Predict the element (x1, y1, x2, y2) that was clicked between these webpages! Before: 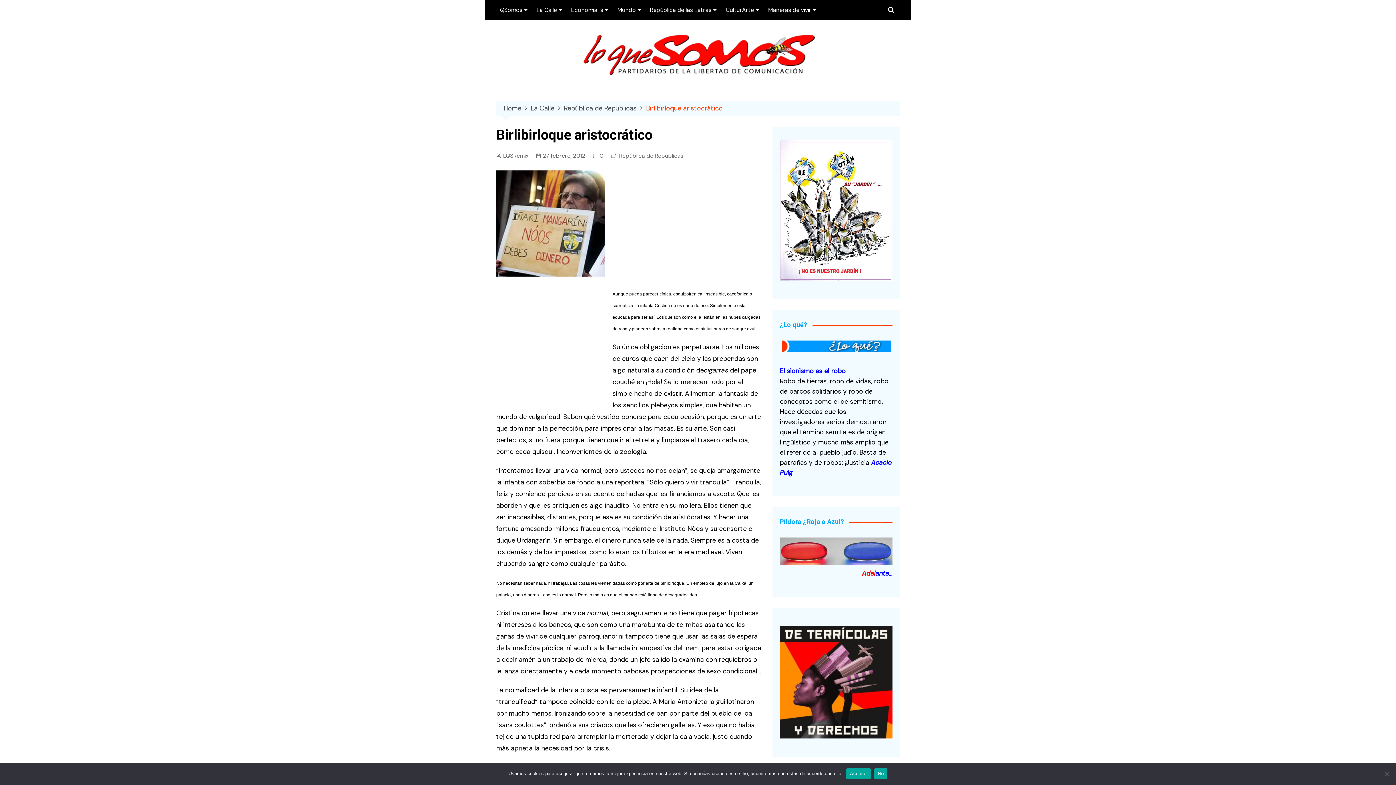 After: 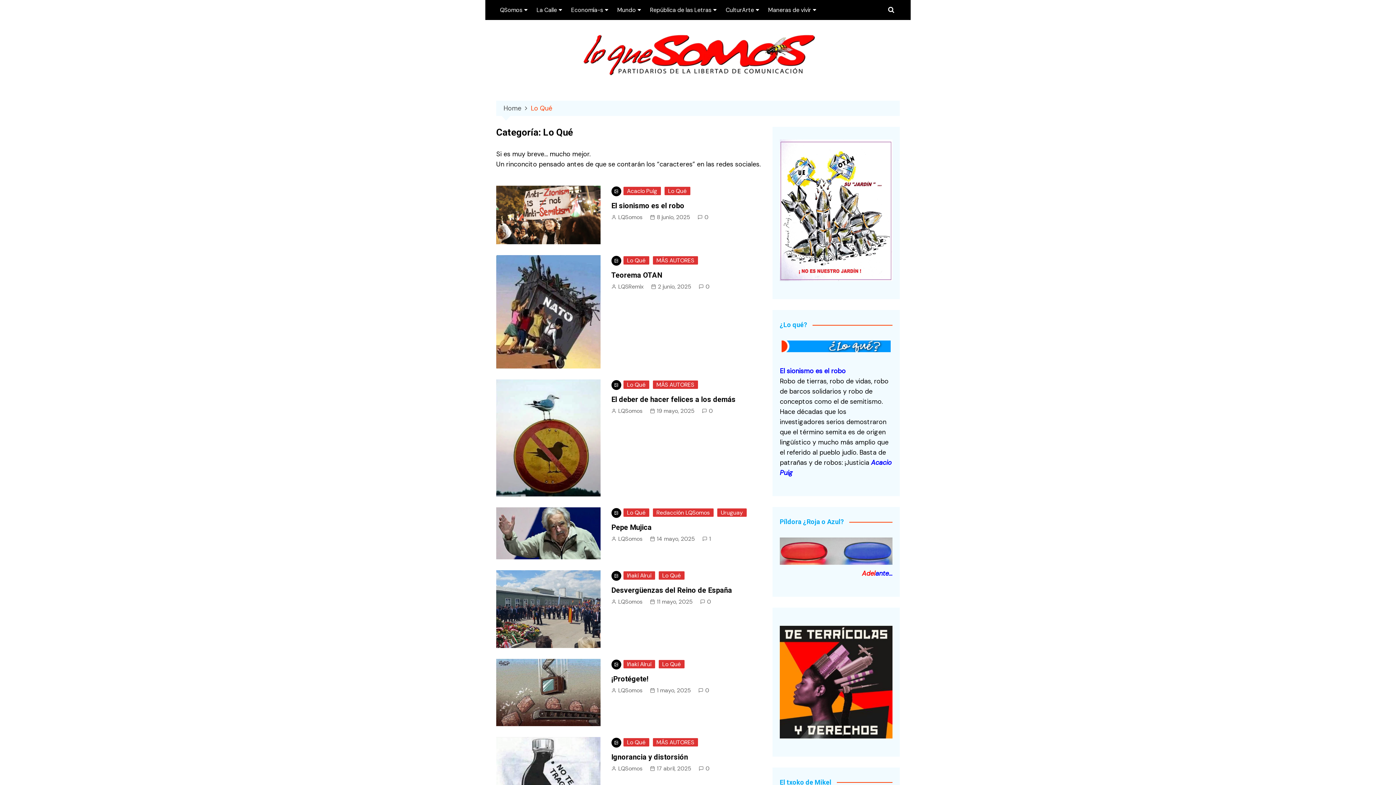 Action: bbox: (780, 340, 892, 352)